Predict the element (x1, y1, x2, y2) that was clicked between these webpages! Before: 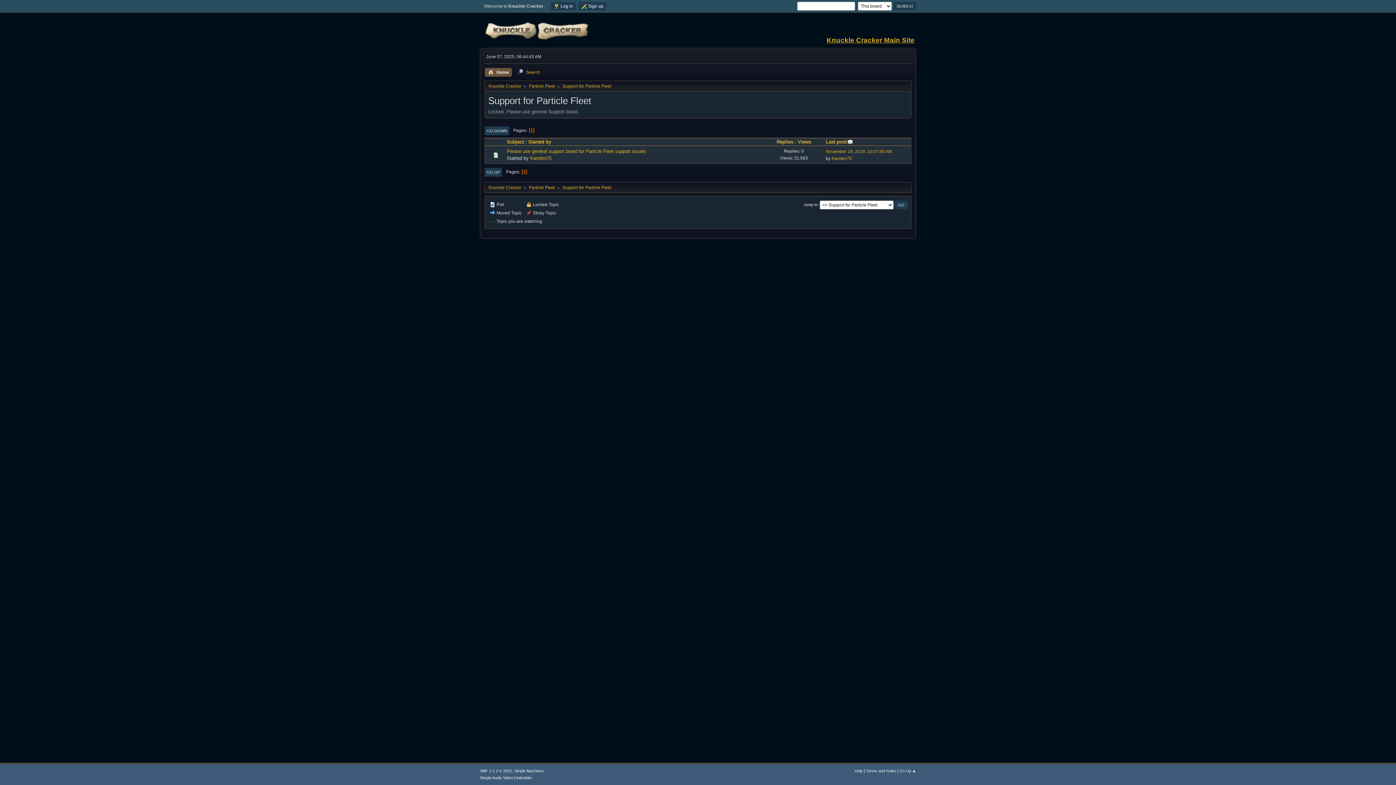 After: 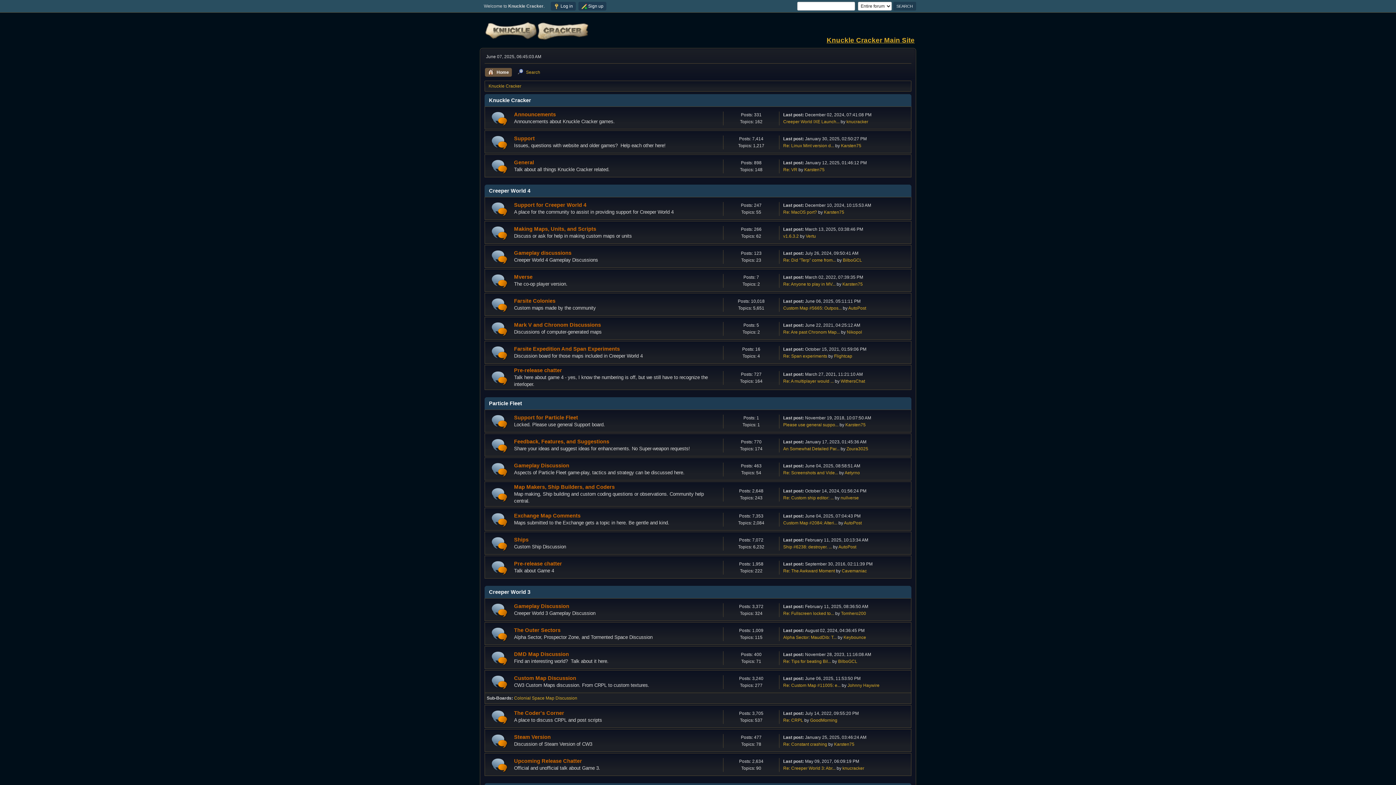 Action: bbox: (485, 68, 512, 76) label: Home